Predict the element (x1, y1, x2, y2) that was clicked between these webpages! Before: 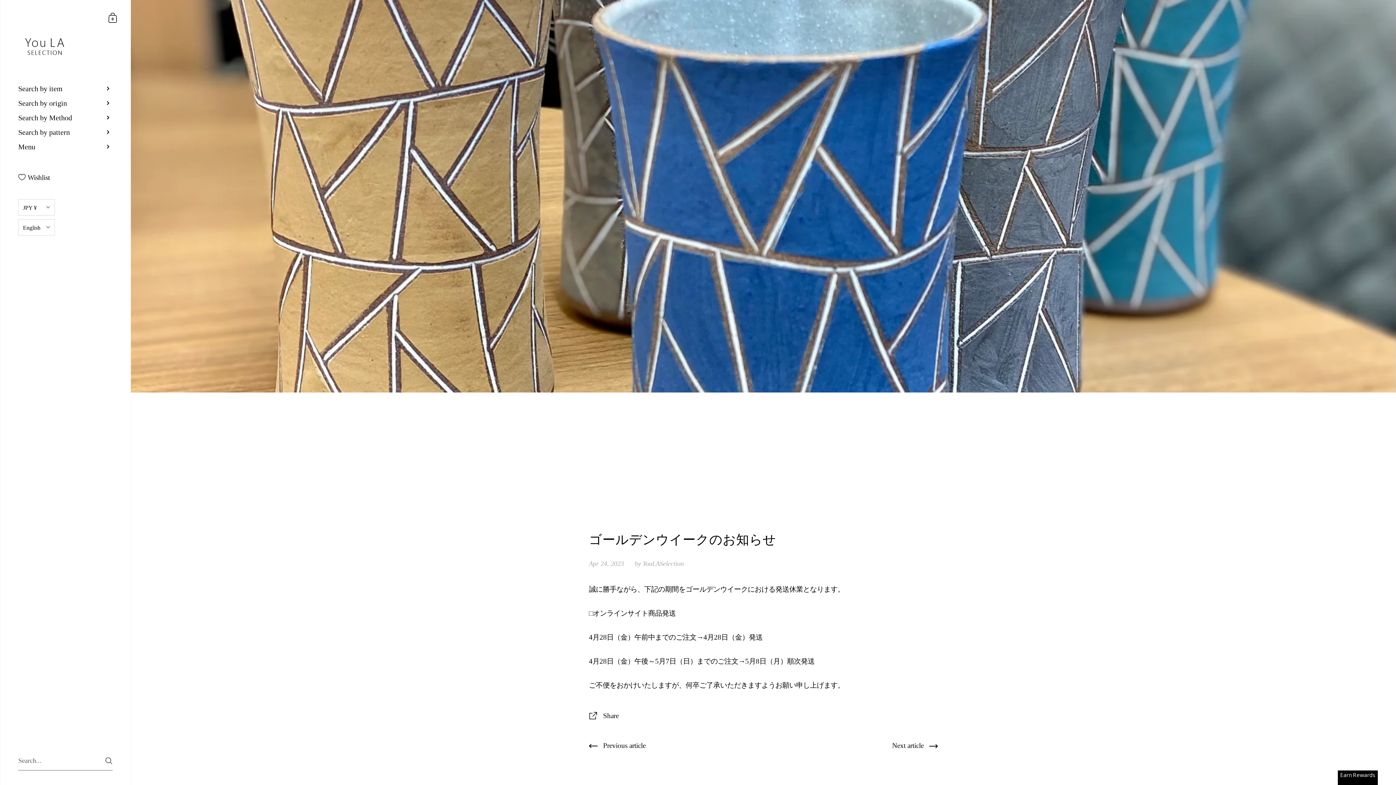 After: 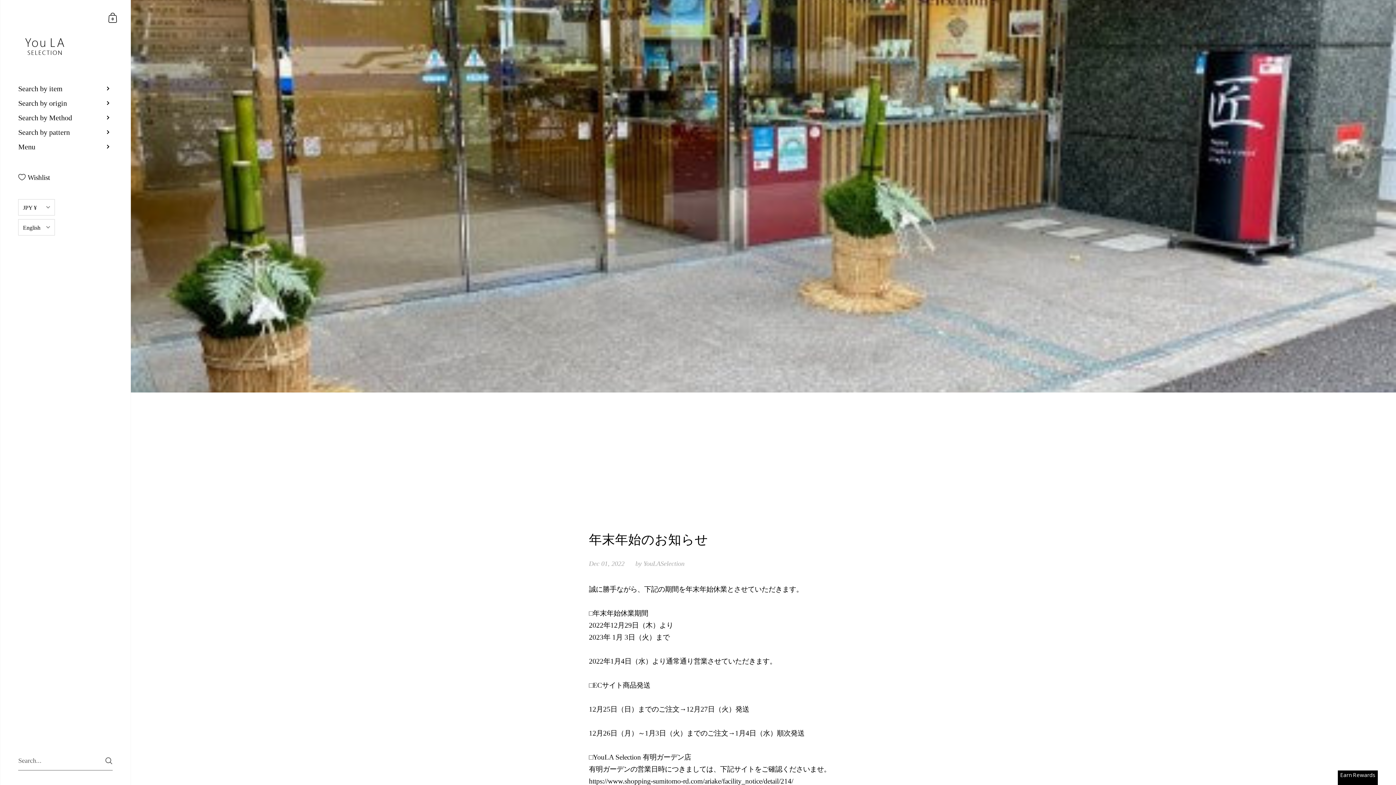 Action: bbox: (892, 742, 938, 754) label: Next article 